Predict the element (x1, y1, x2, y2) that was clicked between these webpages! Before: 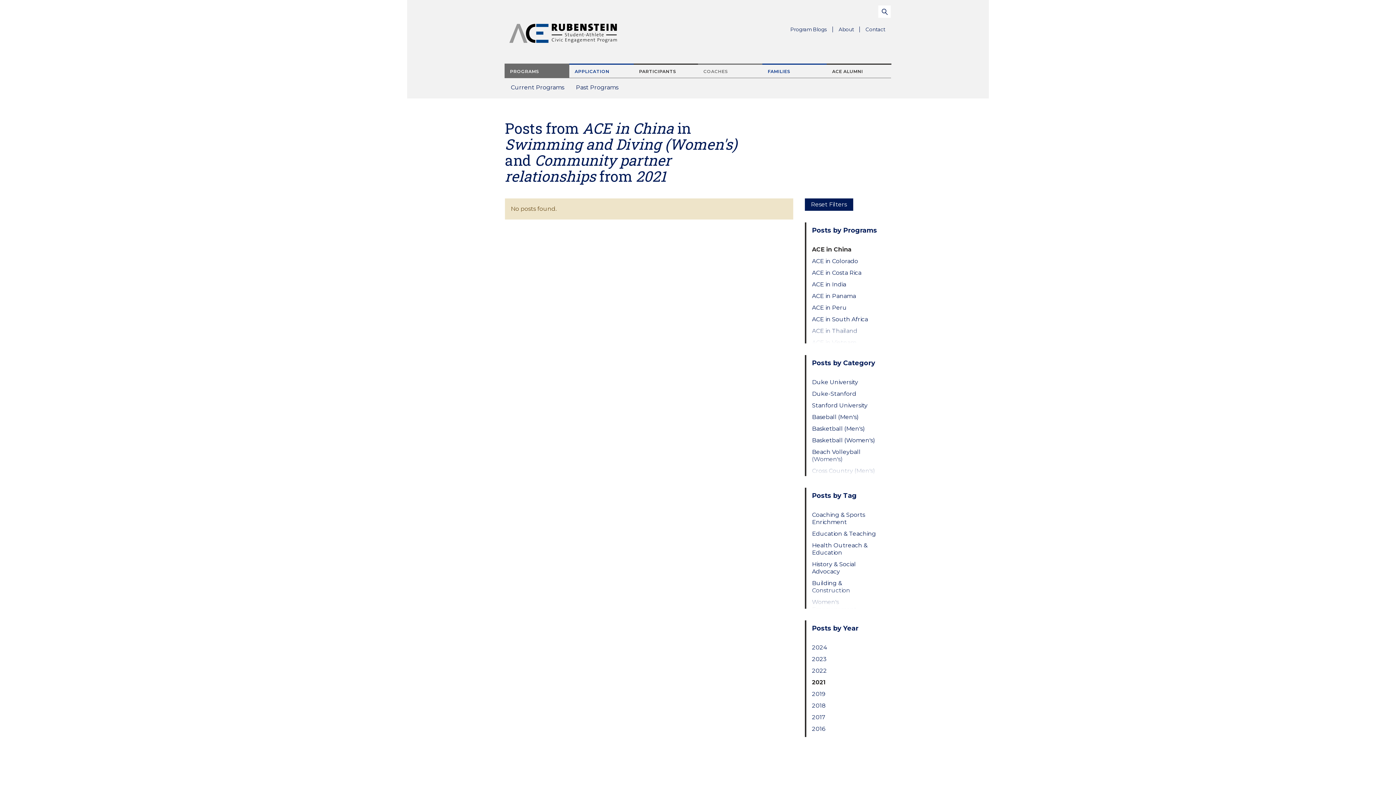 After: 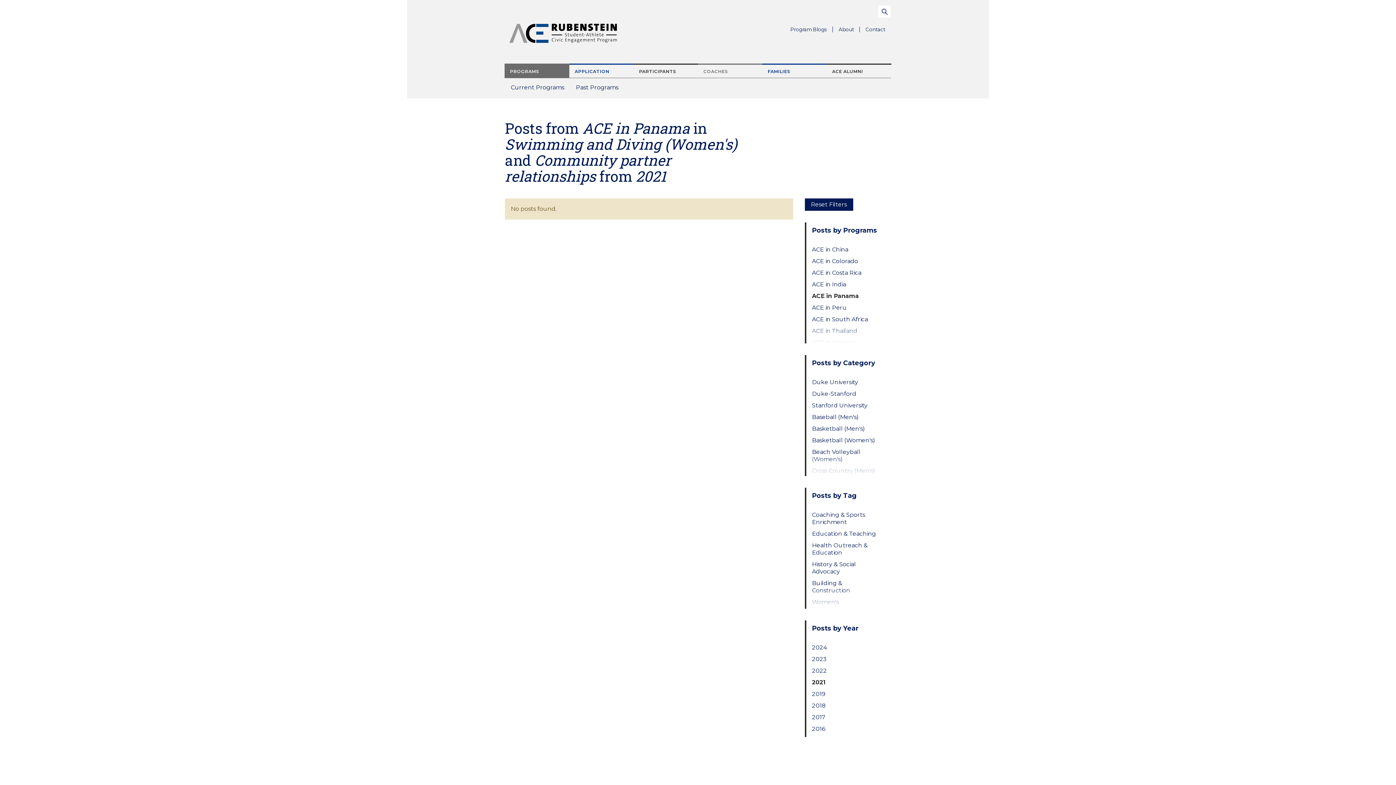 Action: label: ACE in Panama bbox: (812, 292, 879, 299)